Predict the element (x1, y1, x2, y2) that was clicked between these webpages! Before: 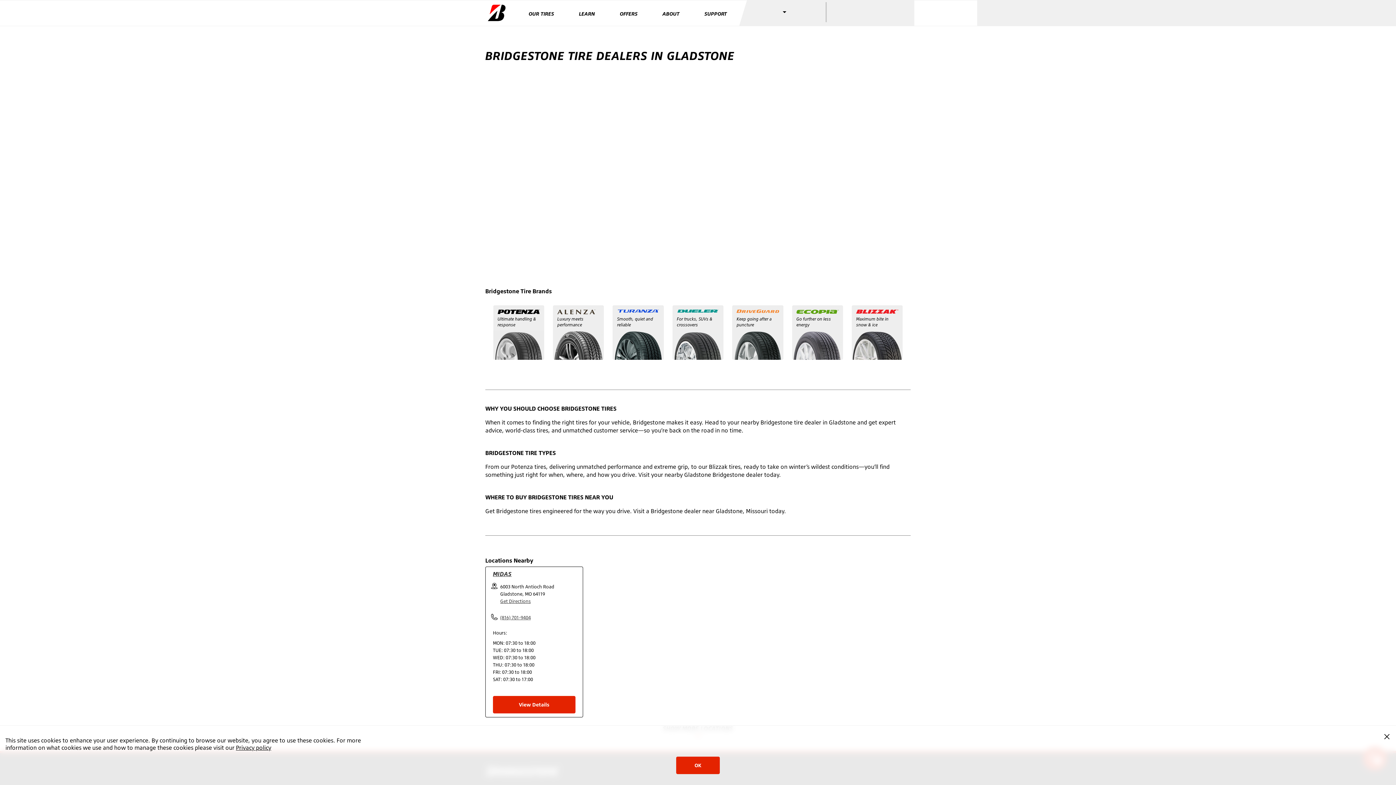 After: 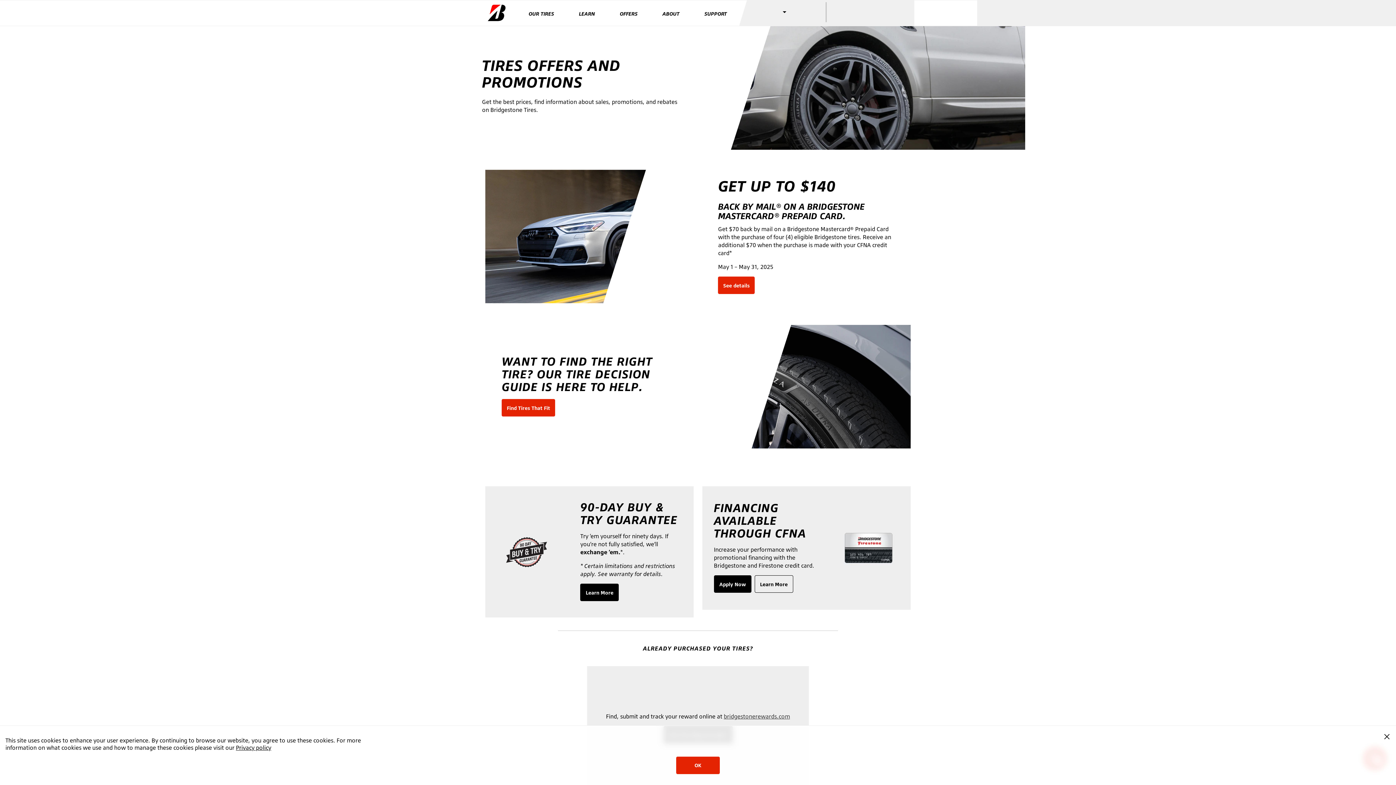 Action: bbox: (619, 10, 637, 16) label: OFFERS